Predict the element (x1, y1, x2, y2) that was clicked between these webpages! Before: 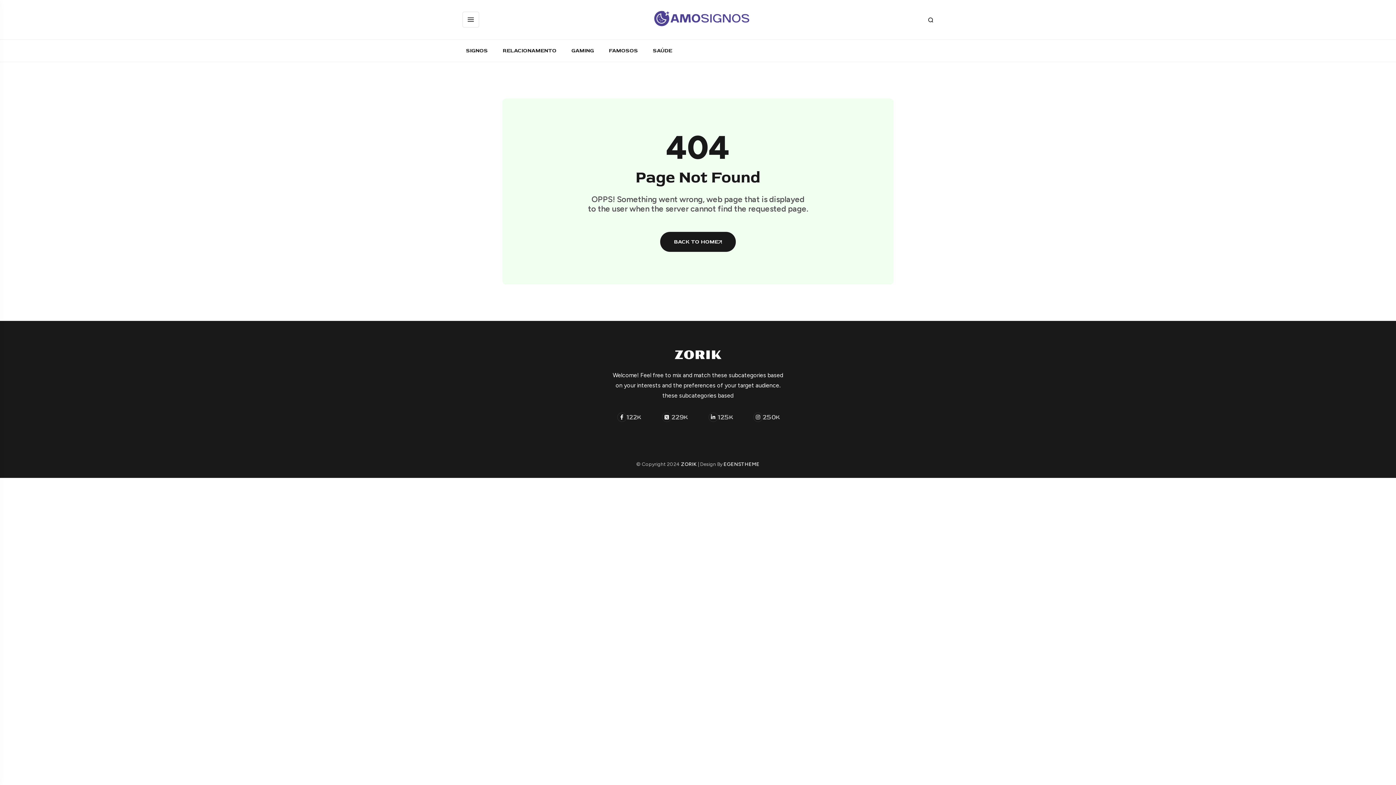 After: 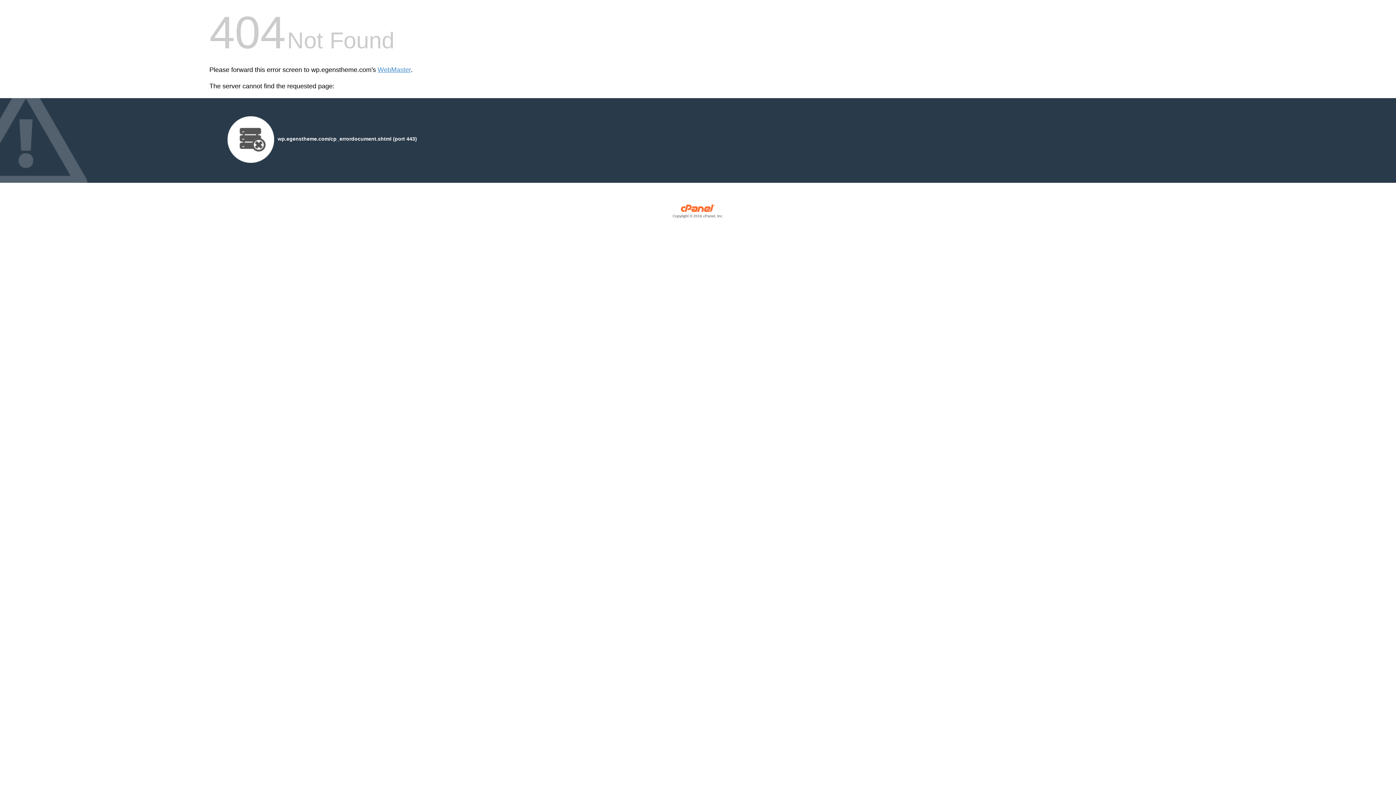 Action: label: ZORIK bbox: (681, 462, 696, 467)